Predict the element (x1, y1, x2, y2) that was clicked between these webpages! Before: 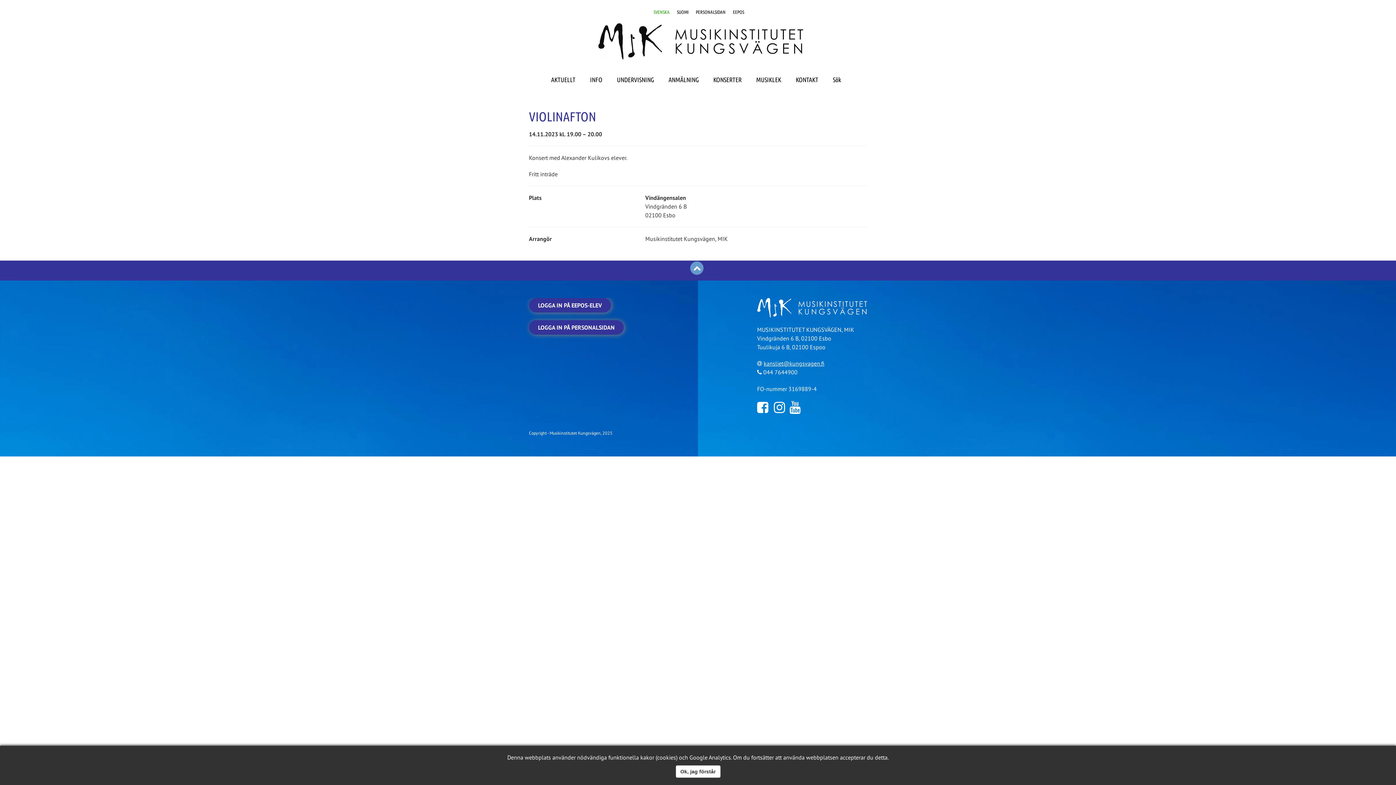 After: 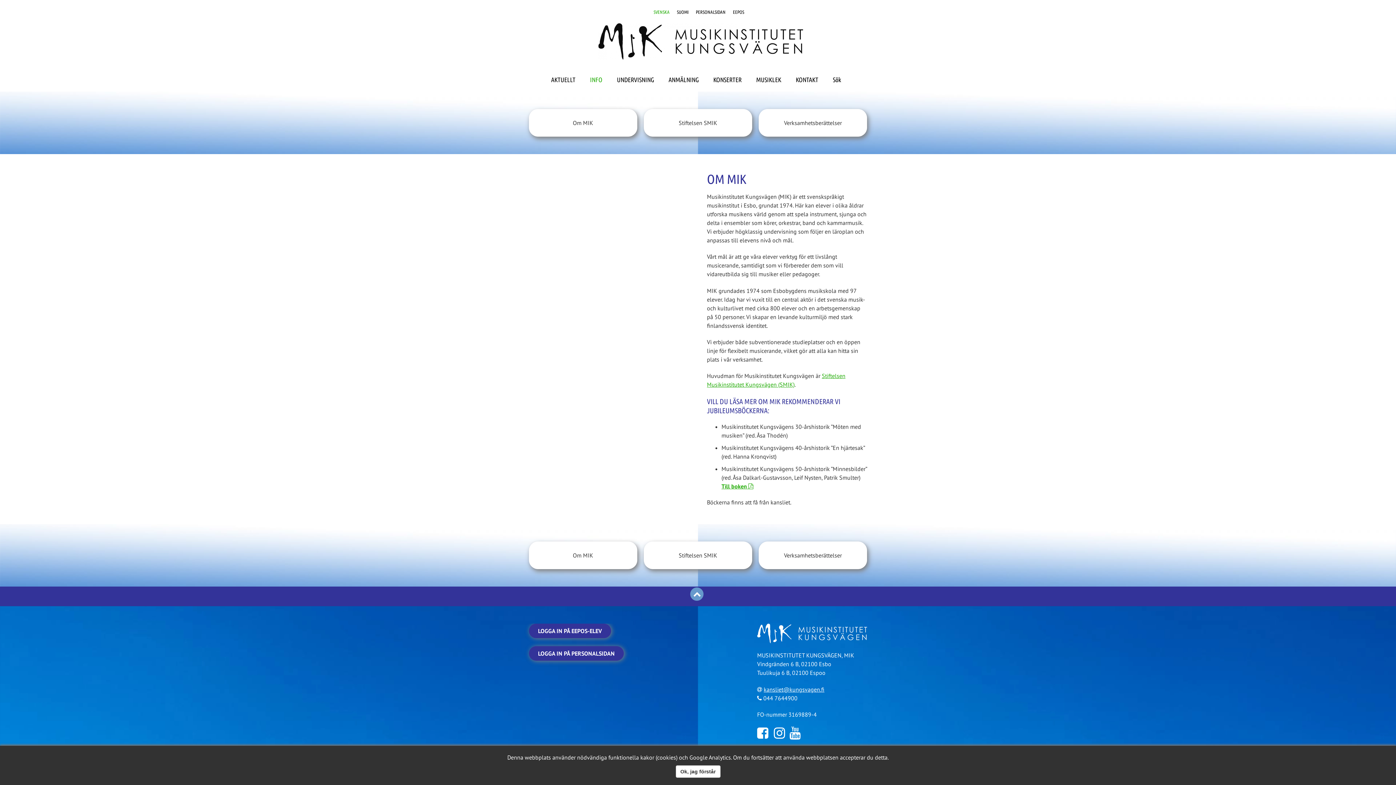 Action: label: INFO bbox: (582, 70, 609, 87)